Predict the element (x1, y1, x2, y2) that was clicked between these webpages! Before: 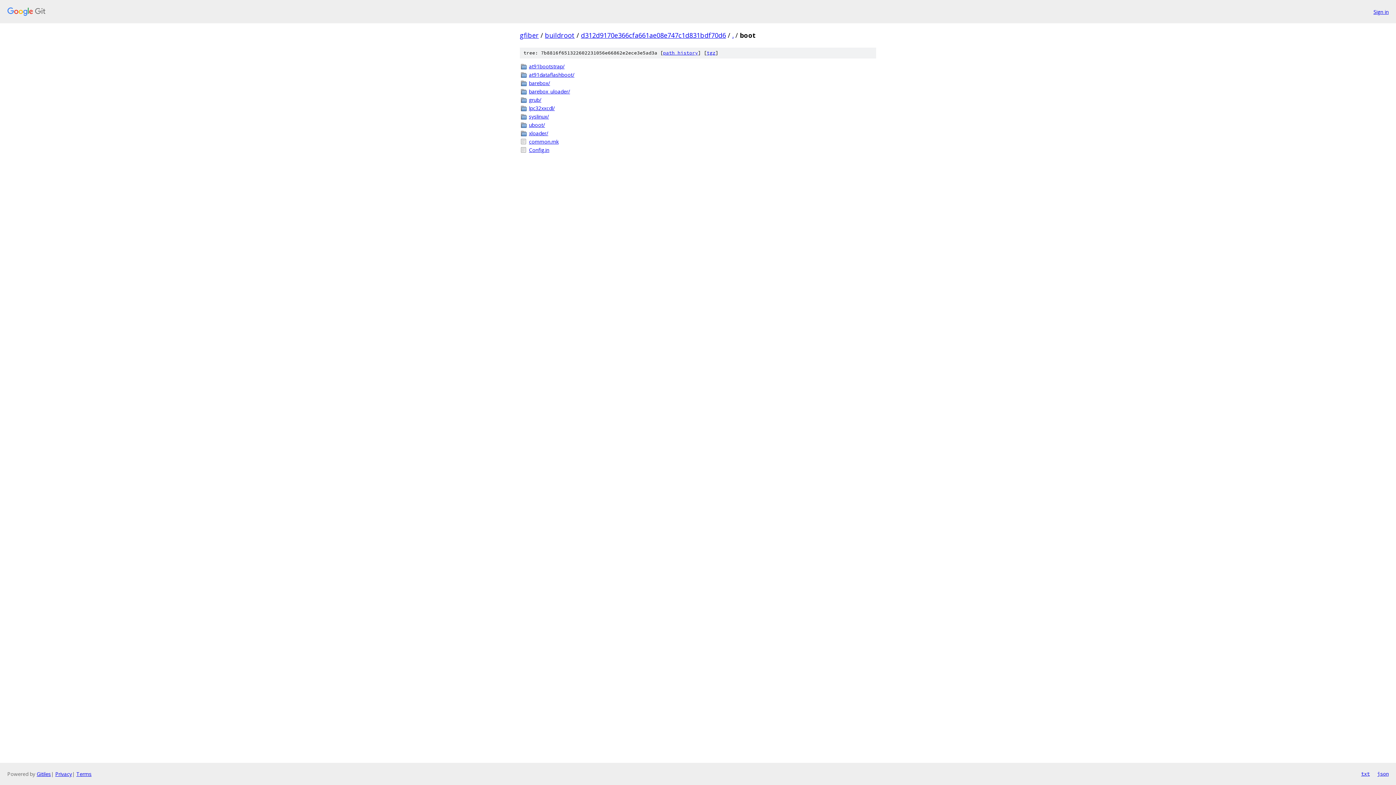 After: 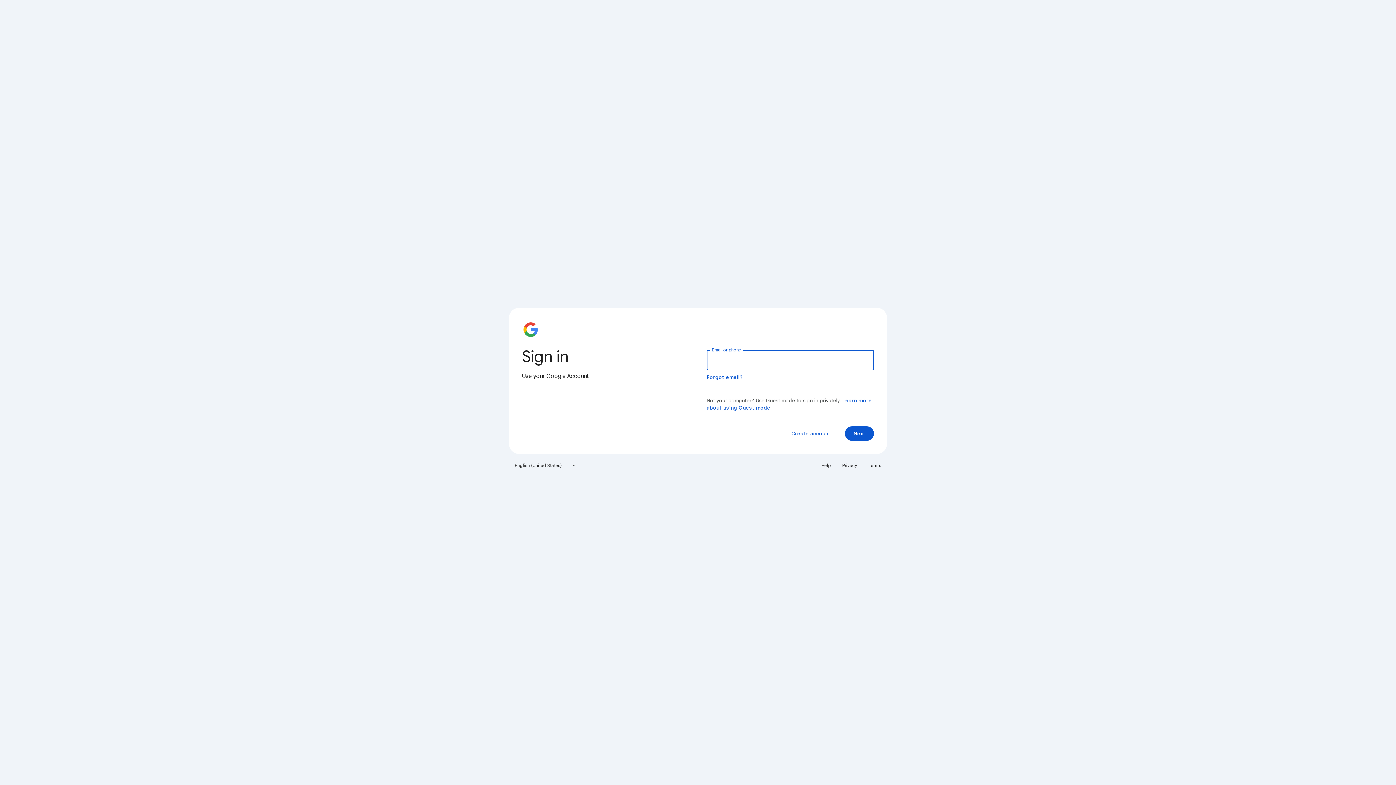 Action: bbox: (1373, 7, 1389, 15) label: Sign in